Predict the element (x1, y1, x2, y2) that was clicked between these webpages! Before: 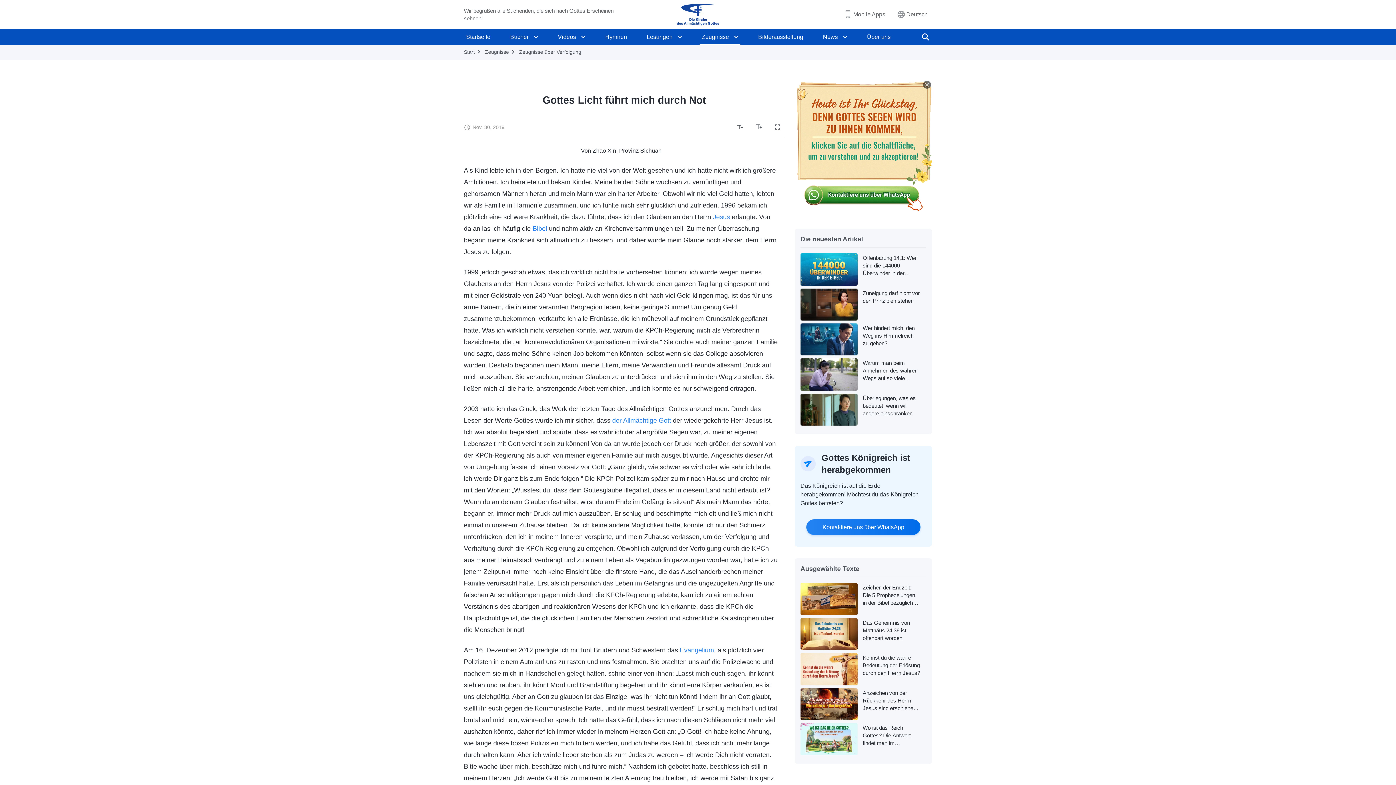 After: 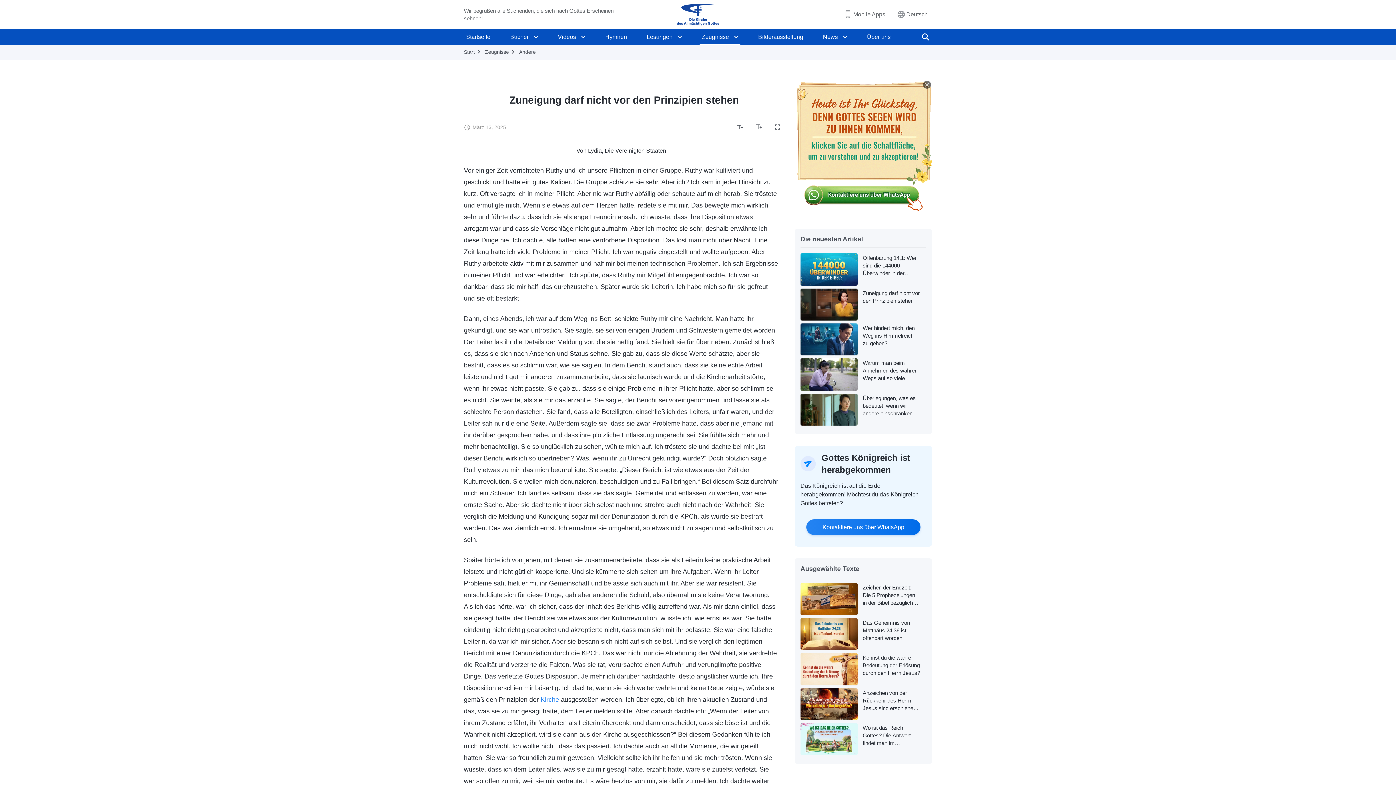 Action: bbox: (800, 288, 857, 320)